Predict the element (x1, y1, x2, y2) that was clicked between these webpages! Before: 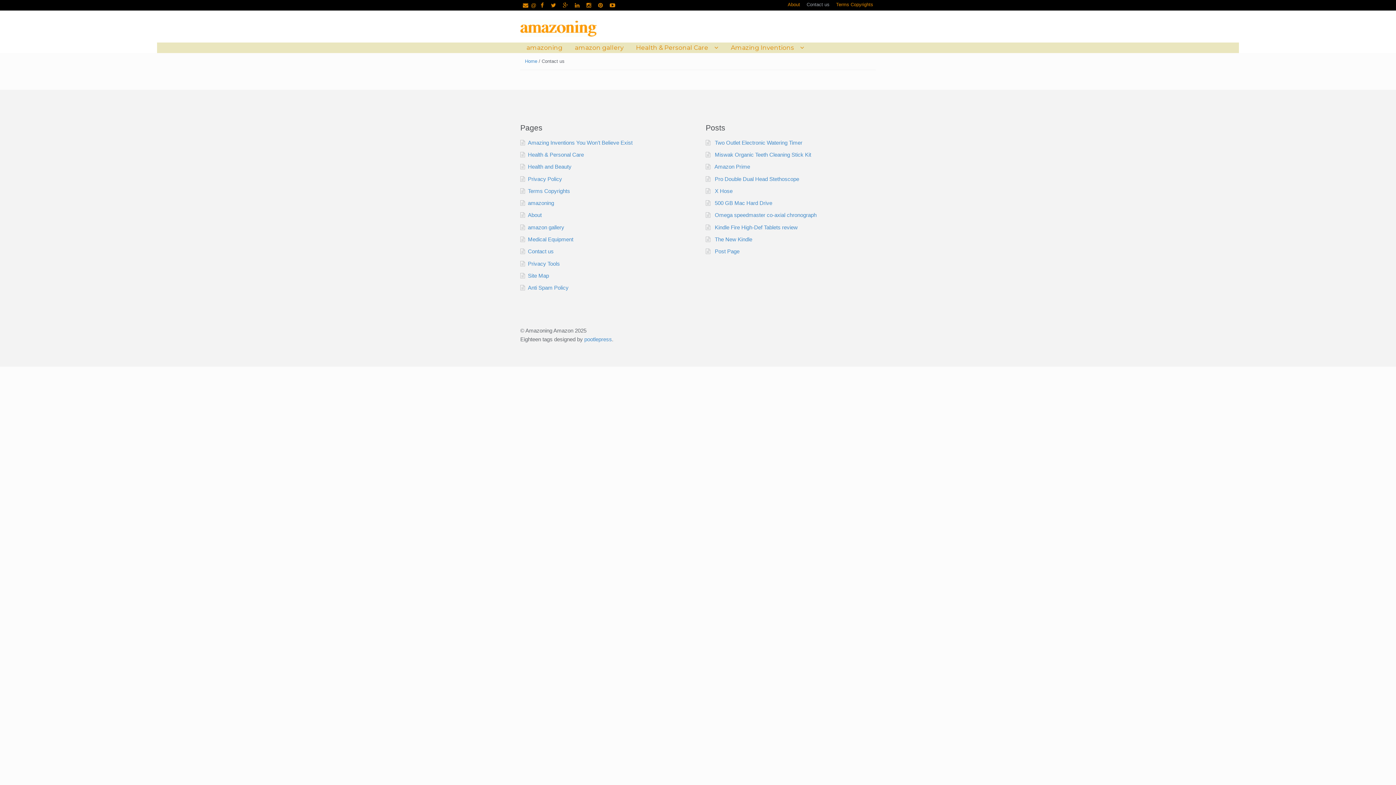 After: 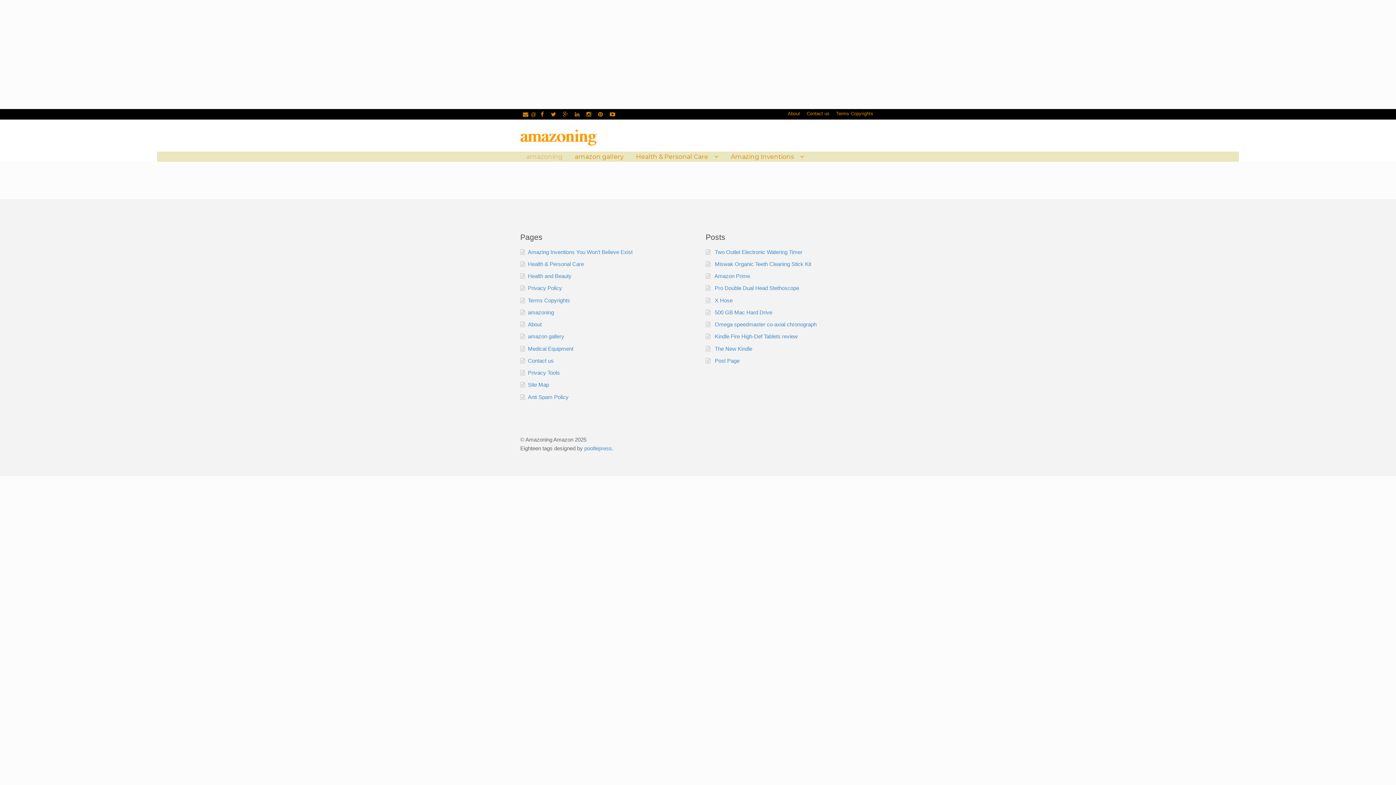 Action: bbox: (520, 42, 568, 52) label: amazoning